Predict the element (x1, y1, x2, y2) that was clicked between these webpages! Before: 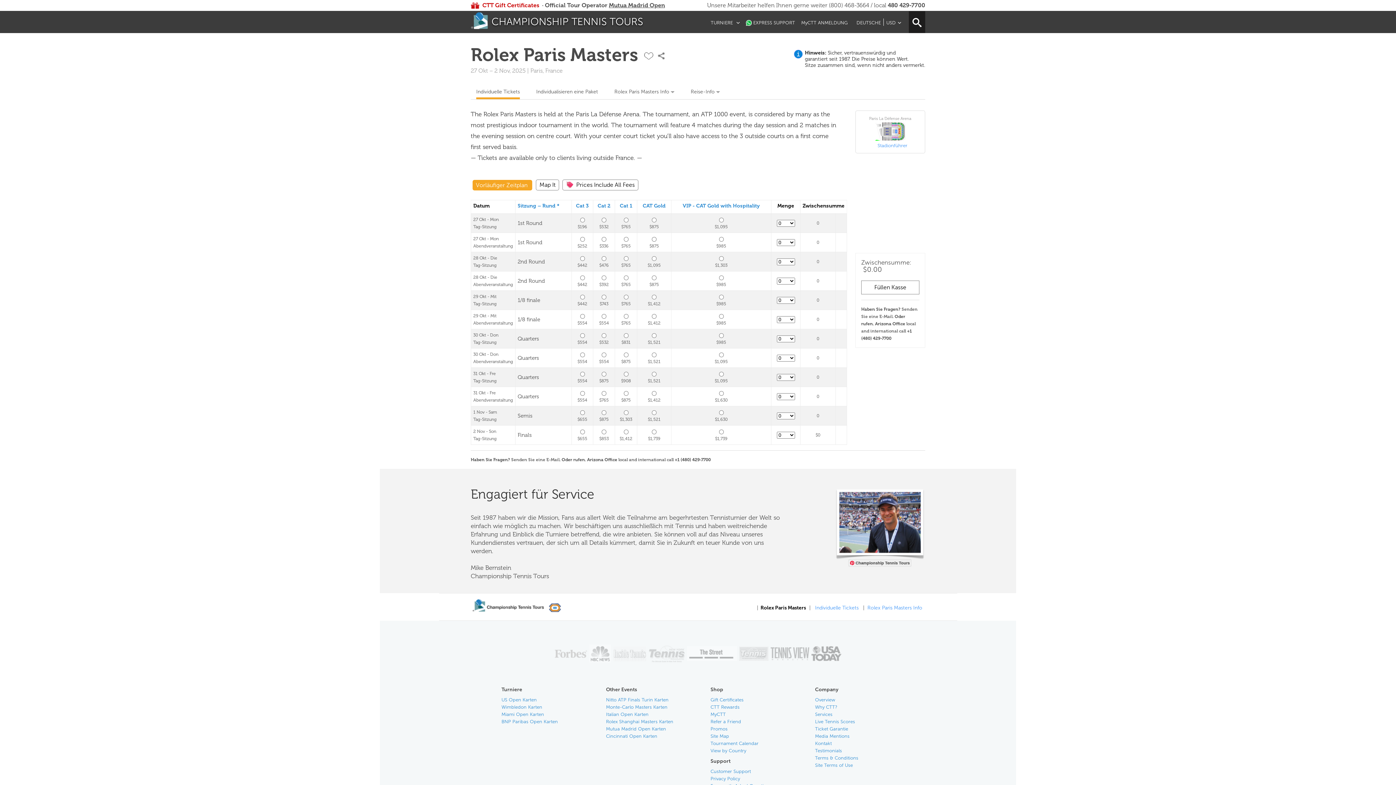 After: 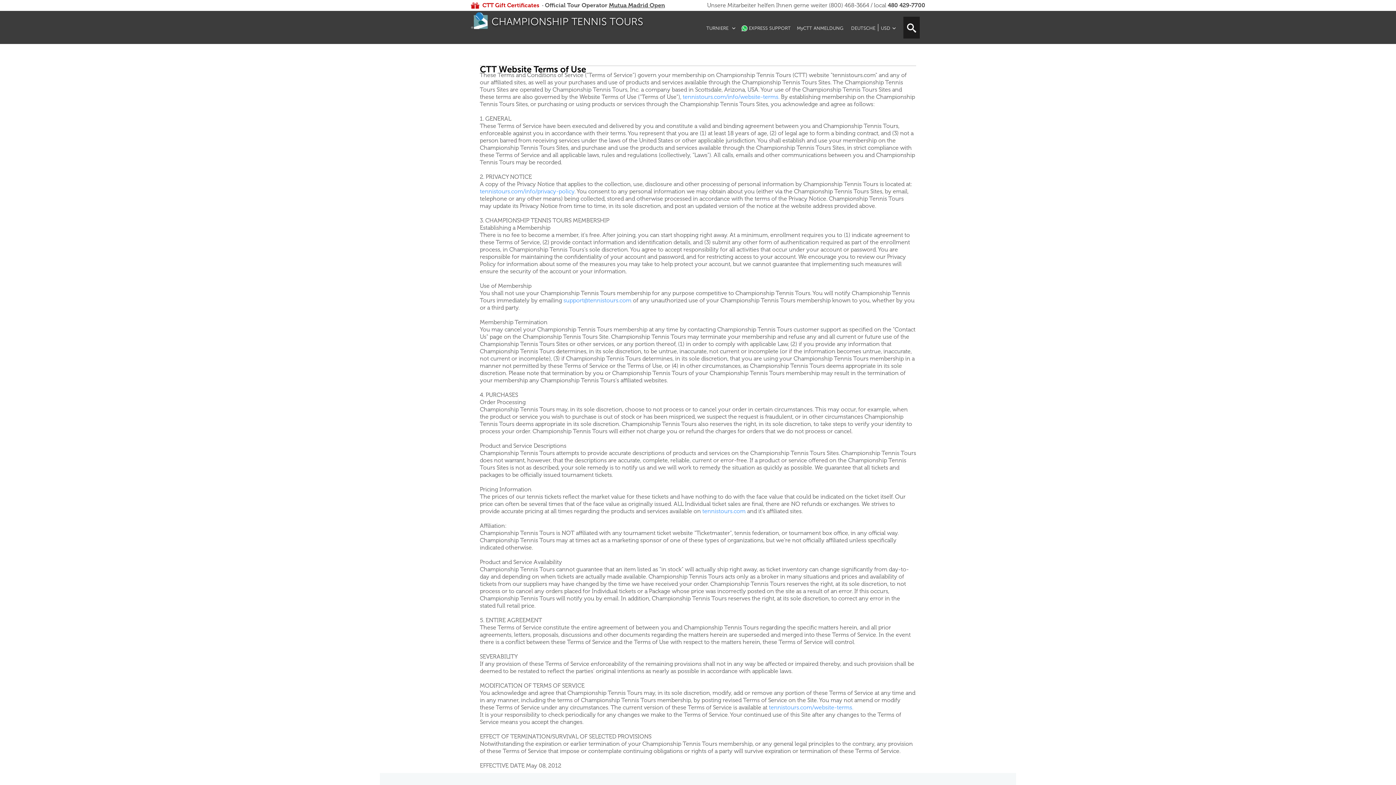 Action: bbox: (815, 762, 853, 768) label: Site Terms of Use
